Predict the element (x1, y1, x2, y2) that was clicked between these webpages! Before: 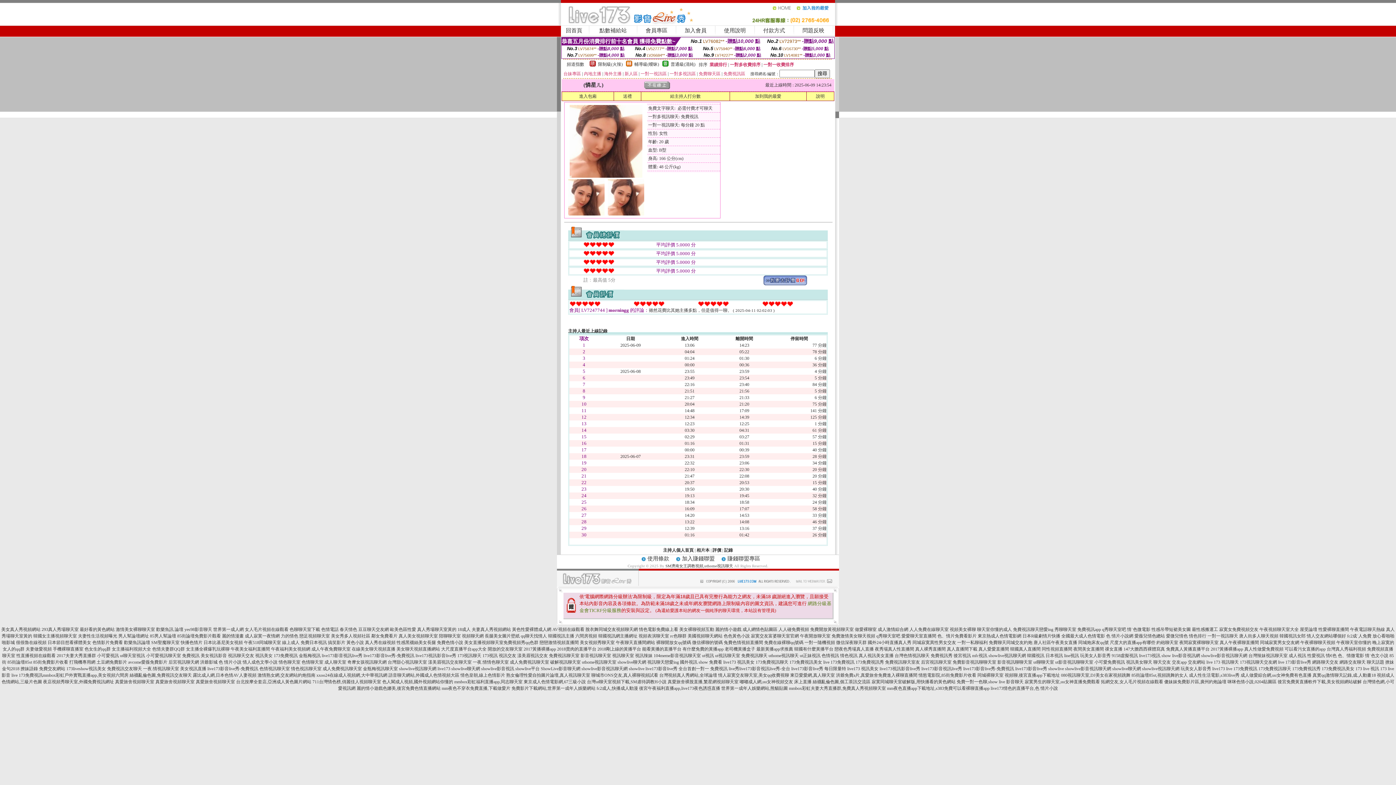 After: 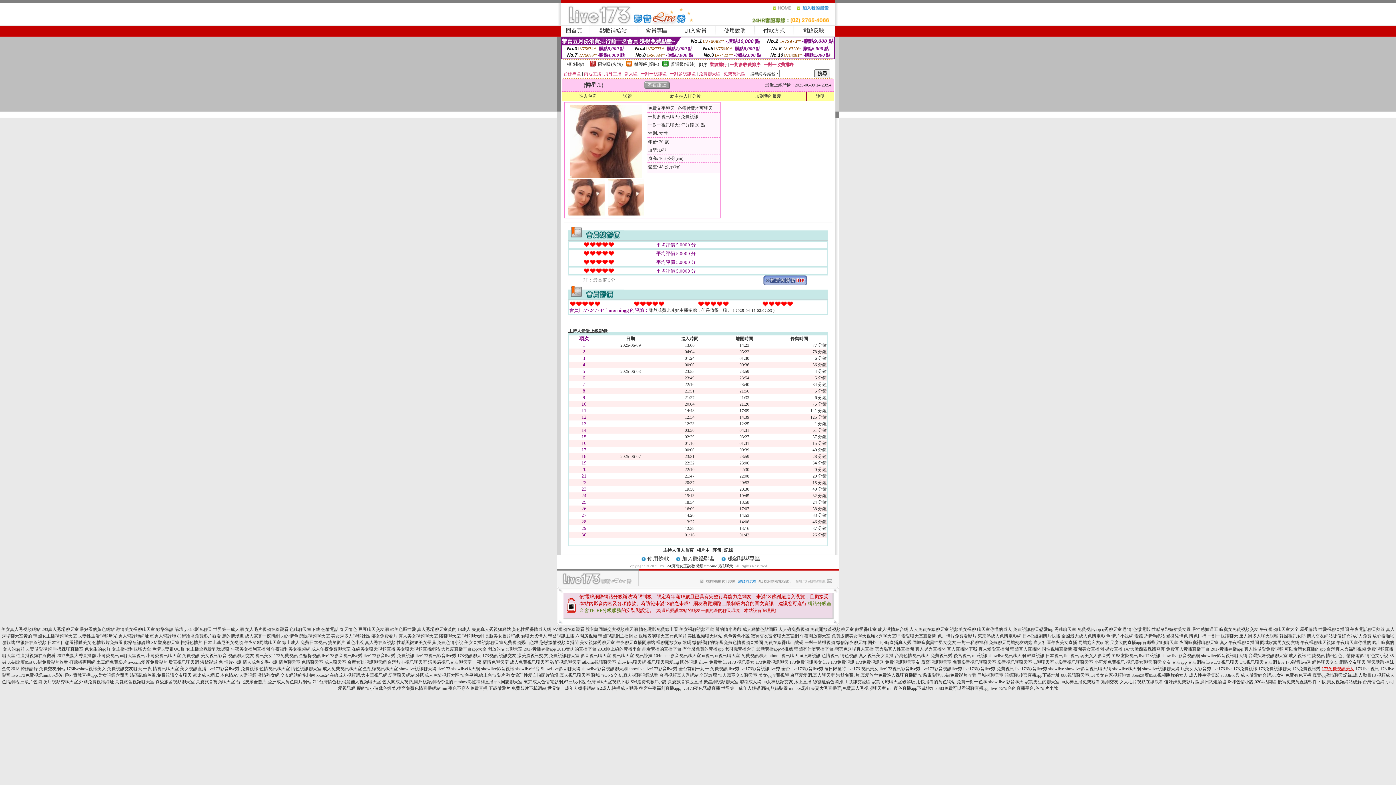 Action: label: 173免費視訊美女 bbox: (1322, 666, 1354, 671)